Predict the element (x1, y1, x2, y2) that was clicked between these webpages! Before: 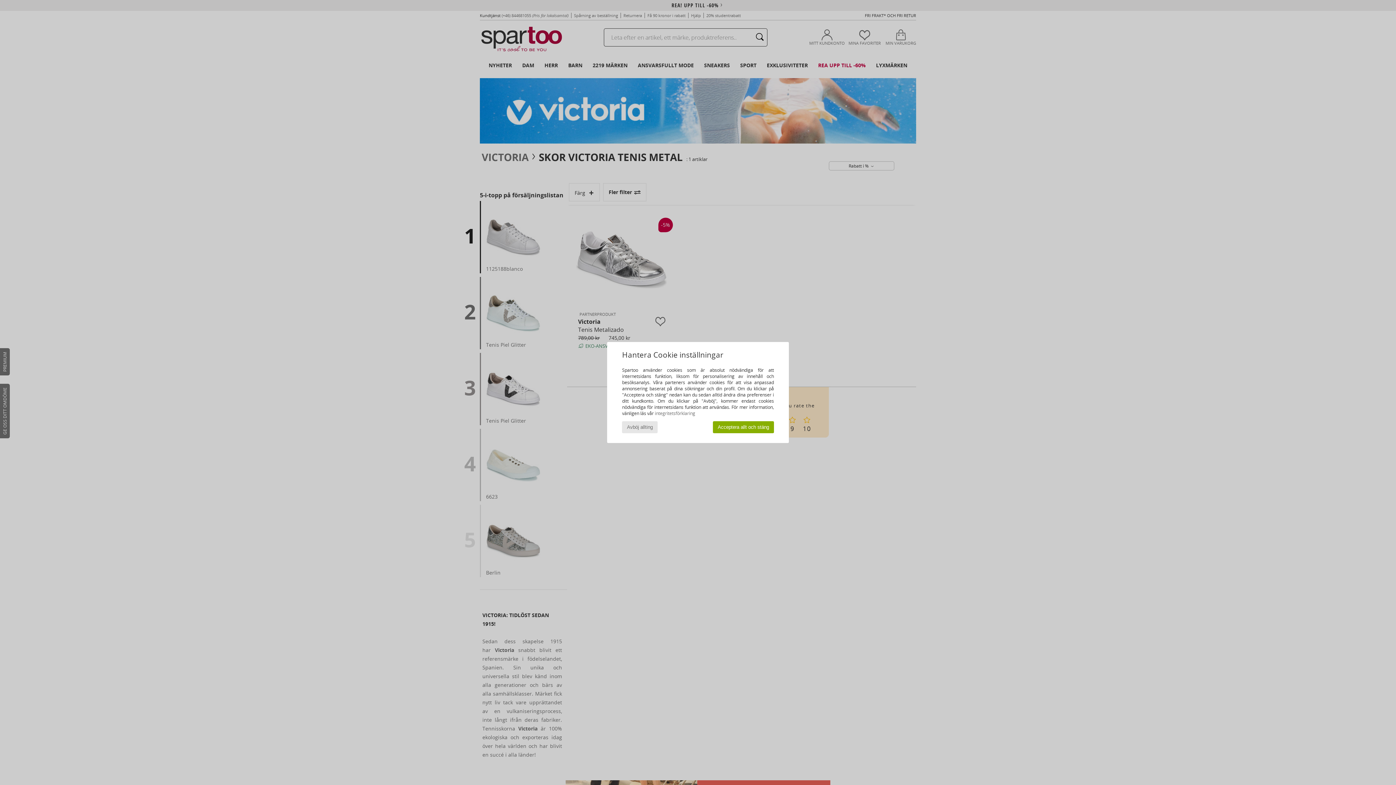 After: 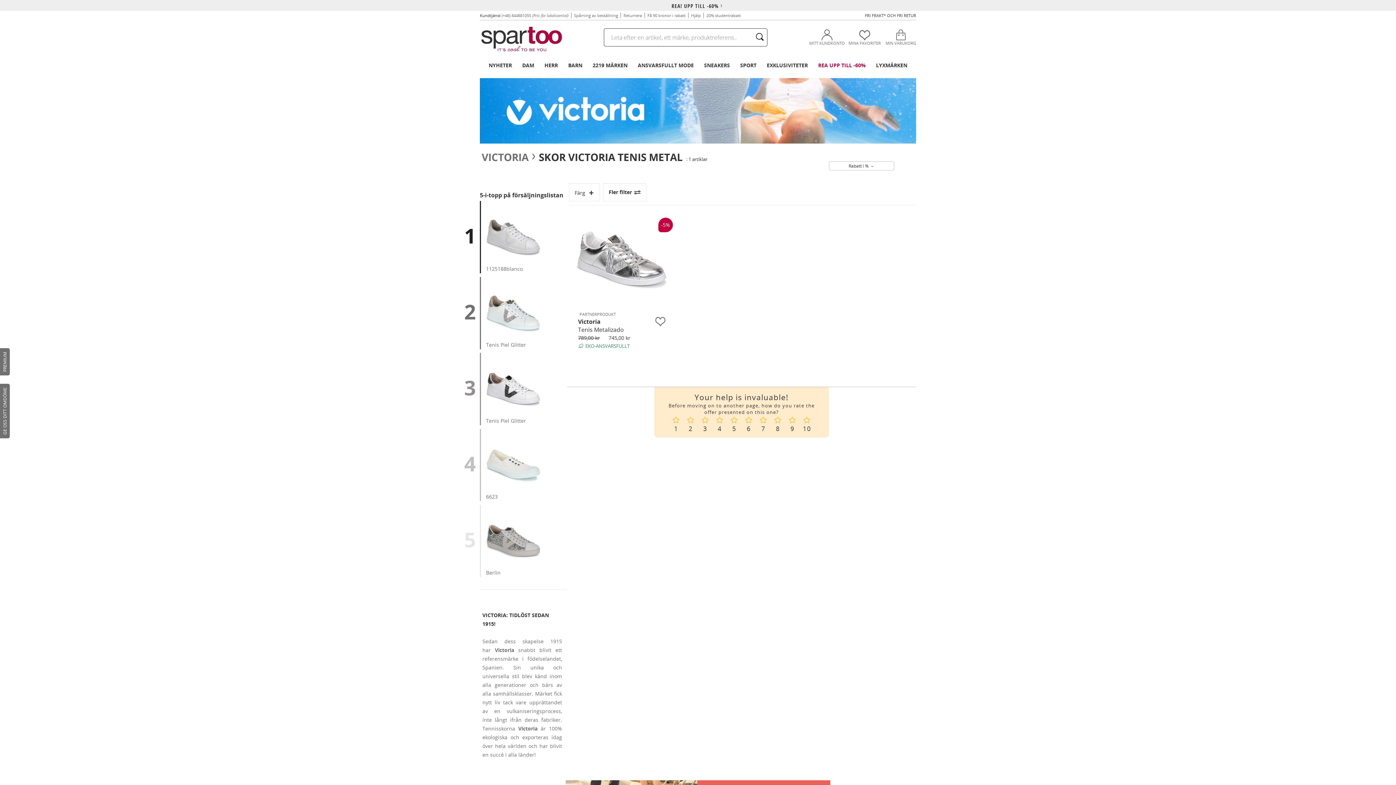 Action: label: Avböj allting bbox: (622, 421, 657, 433)